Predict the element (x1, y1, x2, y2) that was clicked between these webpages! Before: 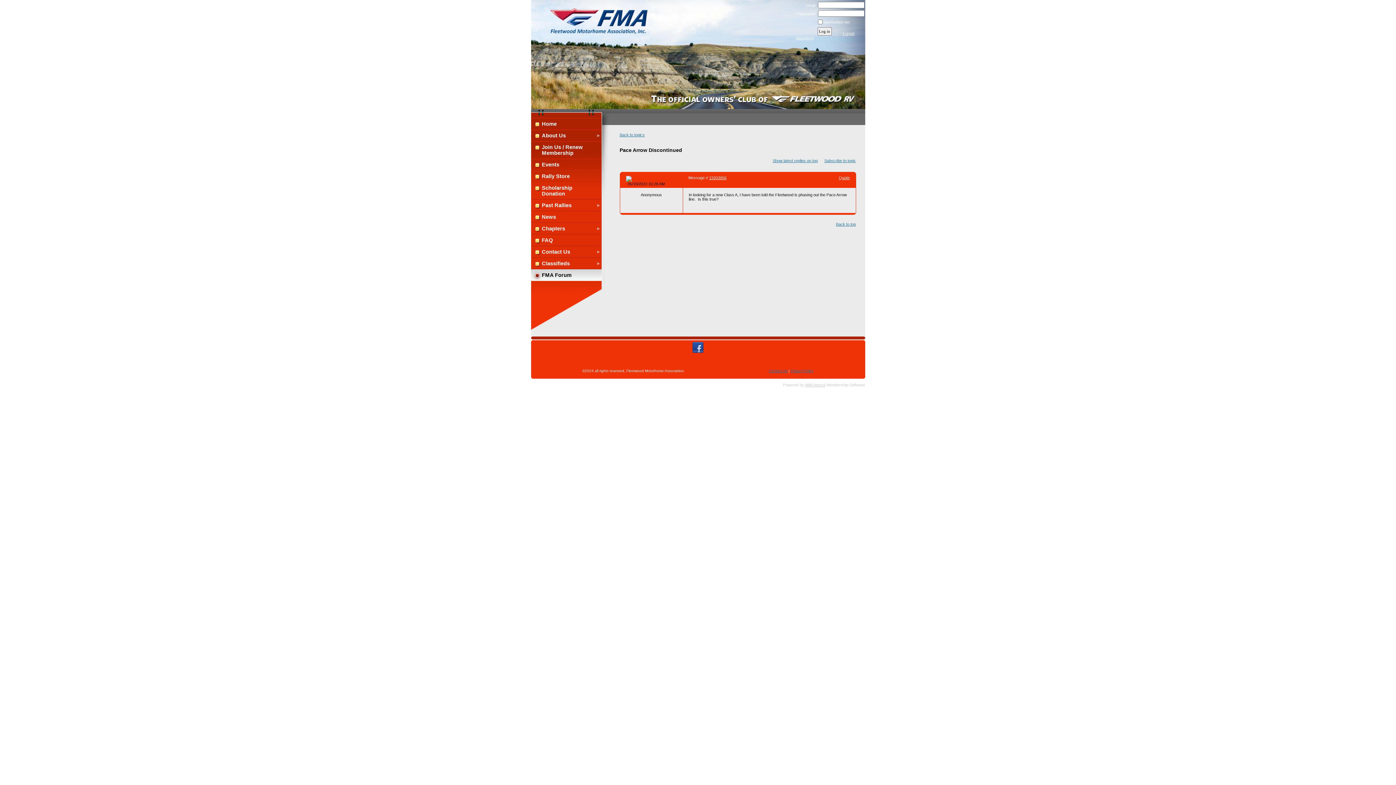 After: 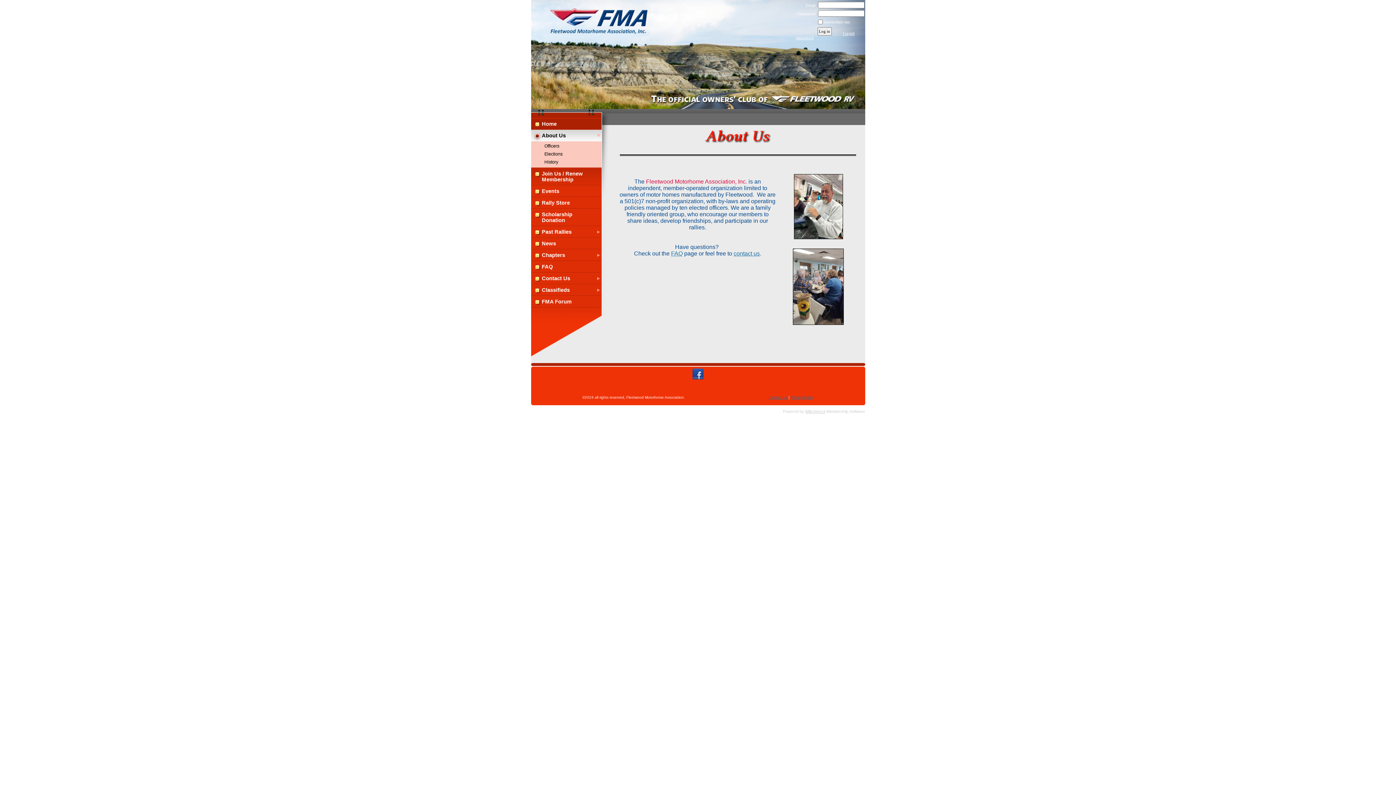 Action: label: About Us bbox: (531, 129, 601, 141)